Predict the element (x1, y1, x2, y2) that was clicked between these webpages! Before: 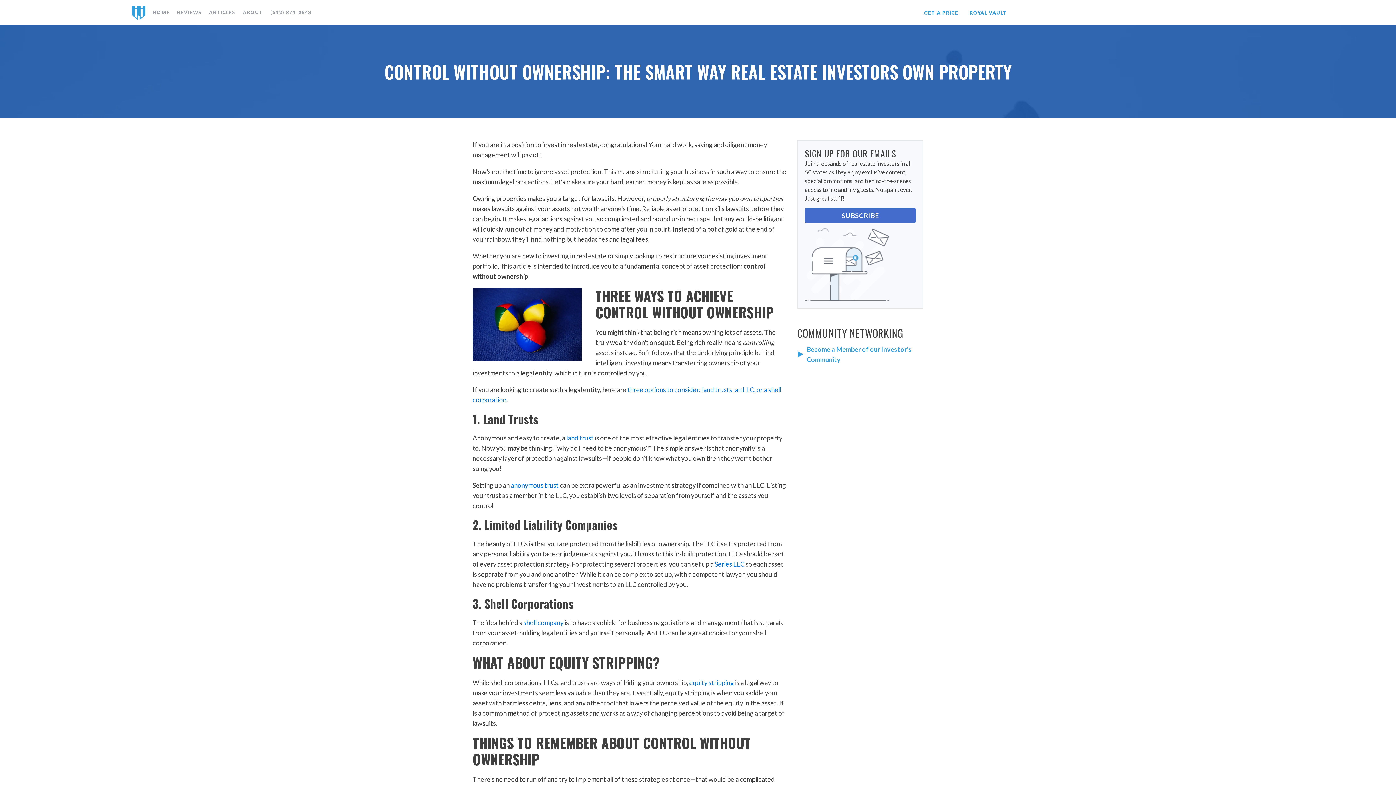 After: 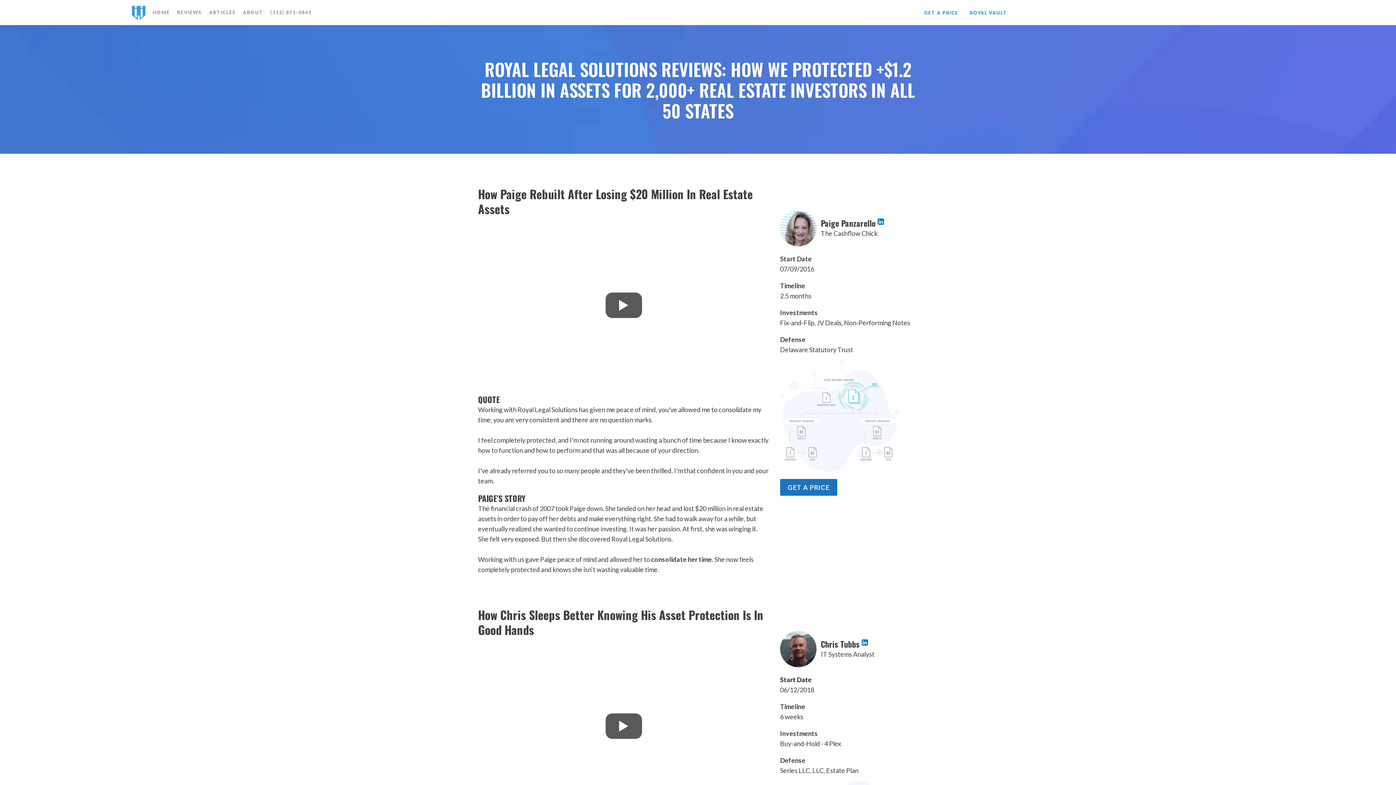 Action: label: REVIEWS bbox: (173, 7, 205, 17)